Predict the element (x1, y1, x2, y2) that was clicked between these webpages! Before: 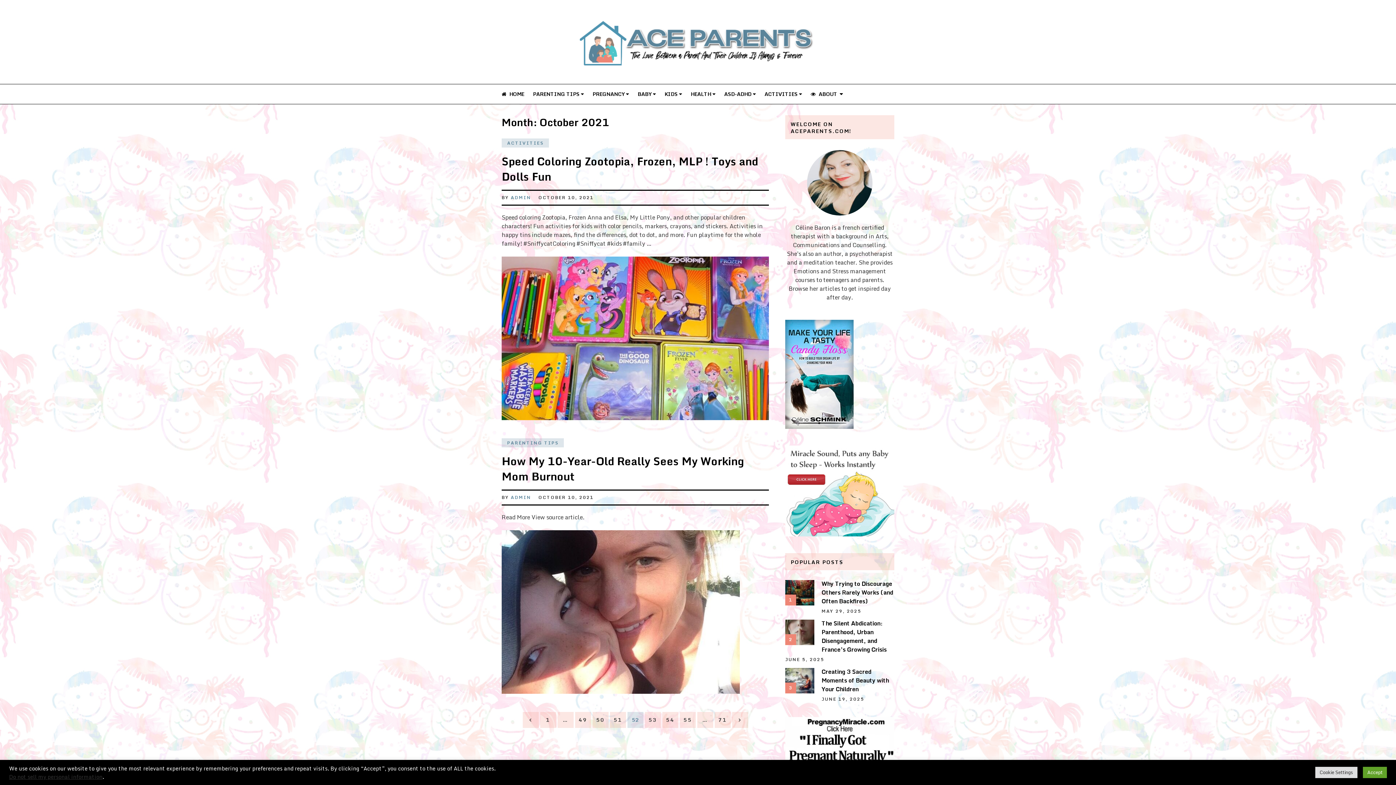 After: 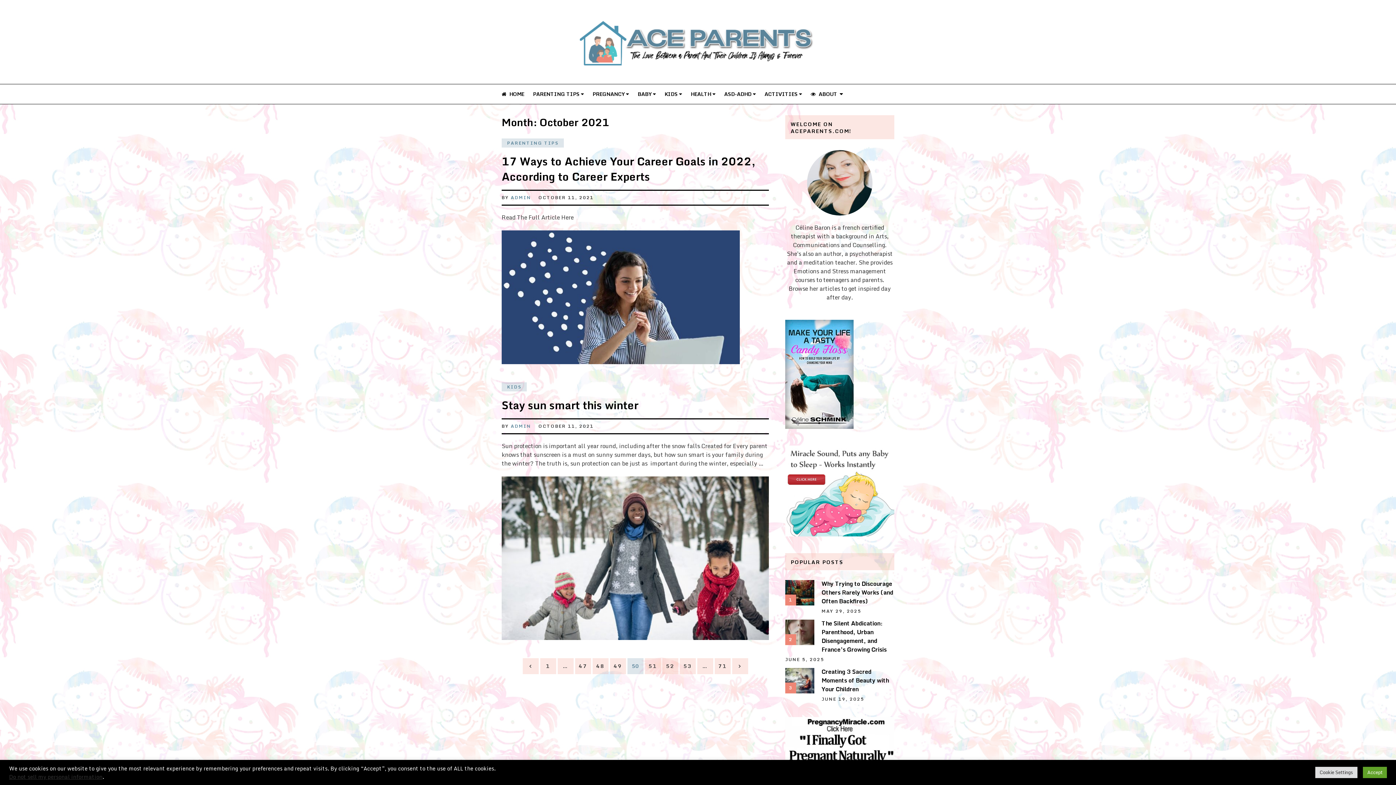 Action: label: 50 bbox: (592, 712, 608, 728)